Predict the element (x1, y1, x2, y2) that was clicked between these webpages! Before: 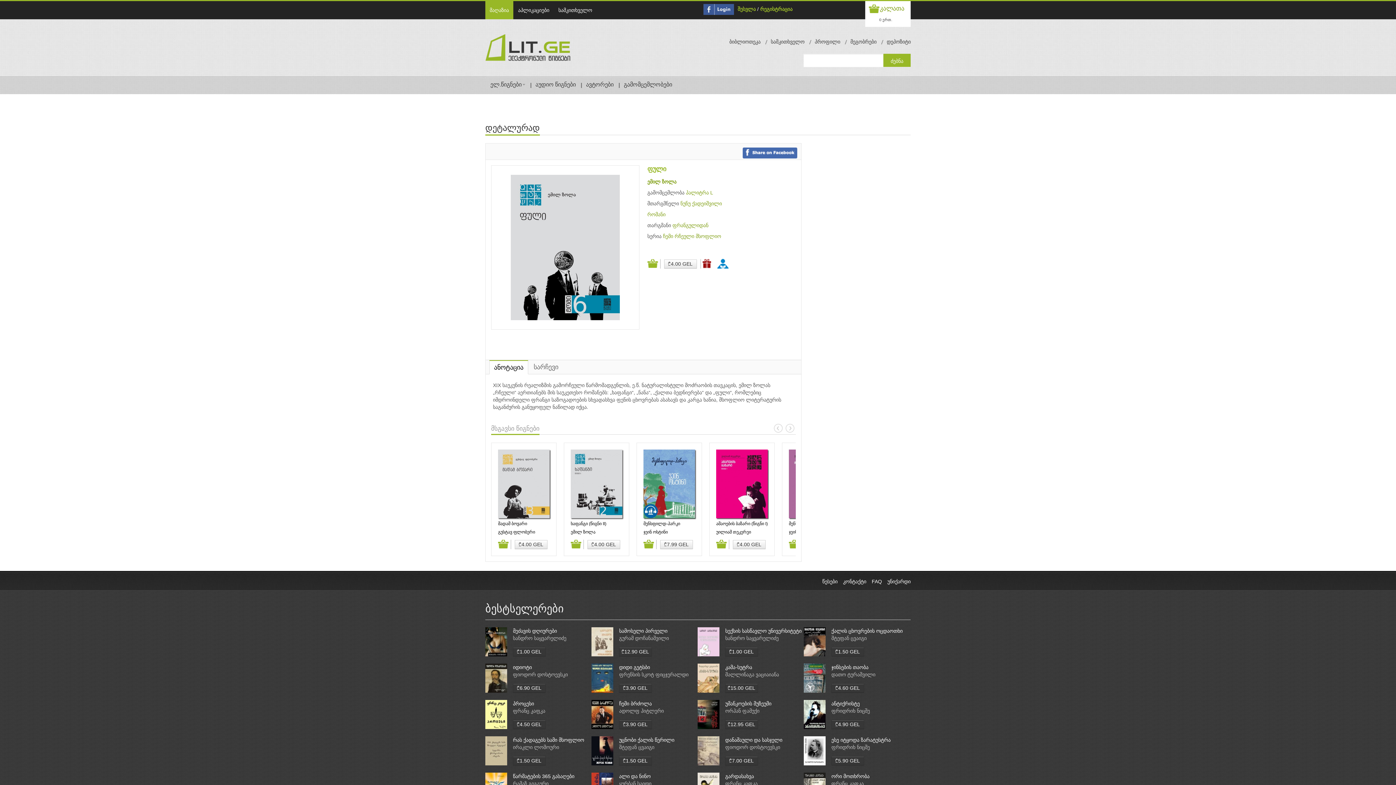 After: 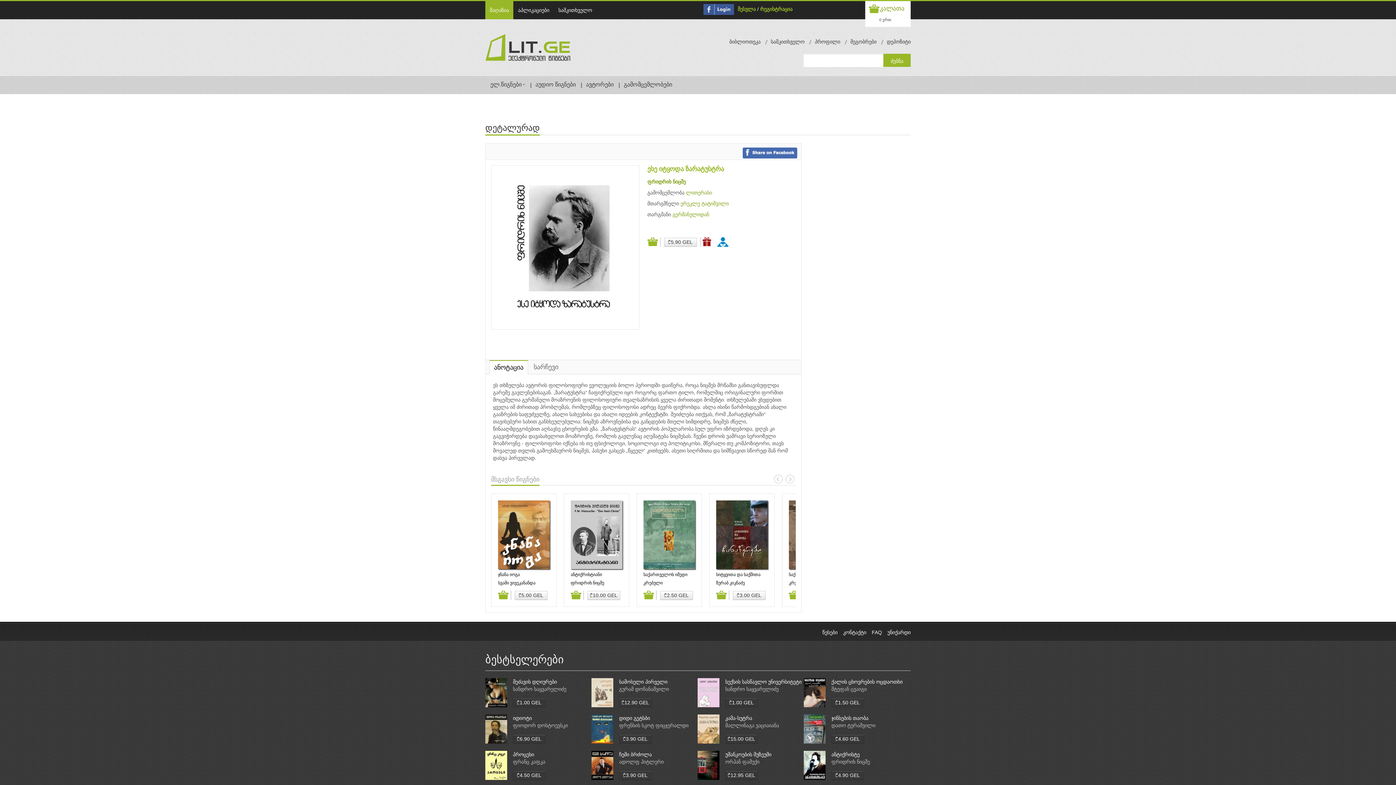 Action: bbox: (831, 737, 890, 743) label: ესე იტყოდა ზარატუსტრა